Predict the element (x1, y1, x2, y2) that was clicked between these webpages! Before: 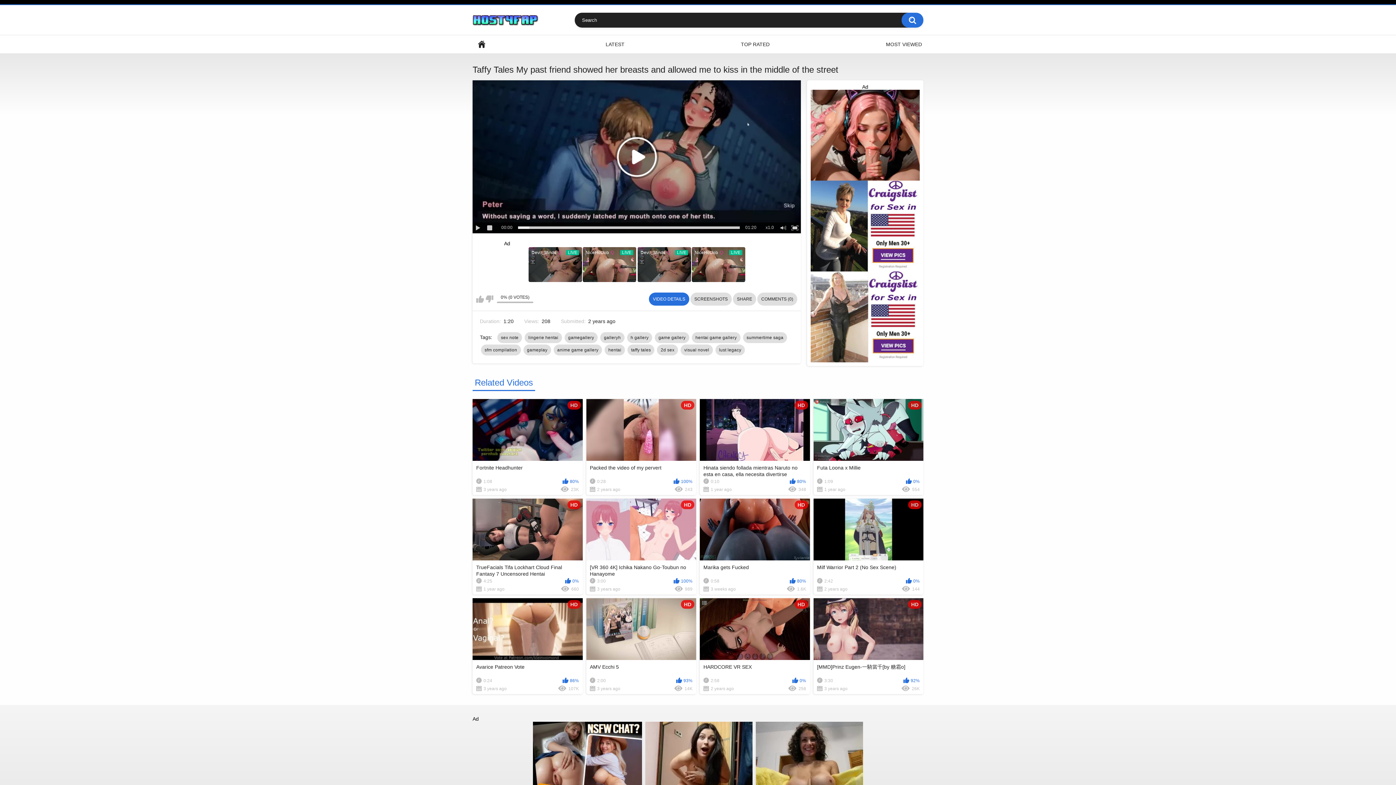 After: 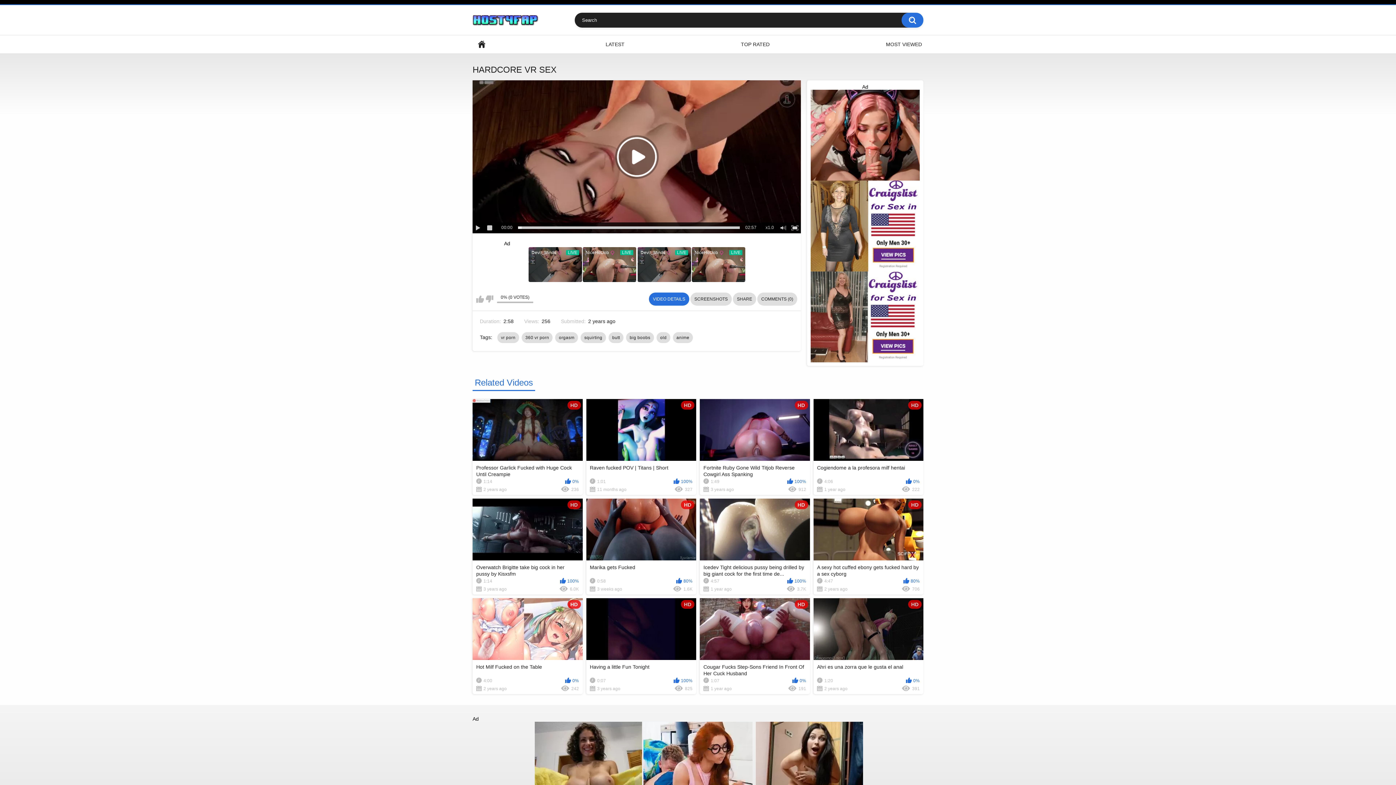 Action: bbox: (700, 598, 810, 694) label: HD
HARDCORE VR SEX
2:58
0%
2 years ago
256